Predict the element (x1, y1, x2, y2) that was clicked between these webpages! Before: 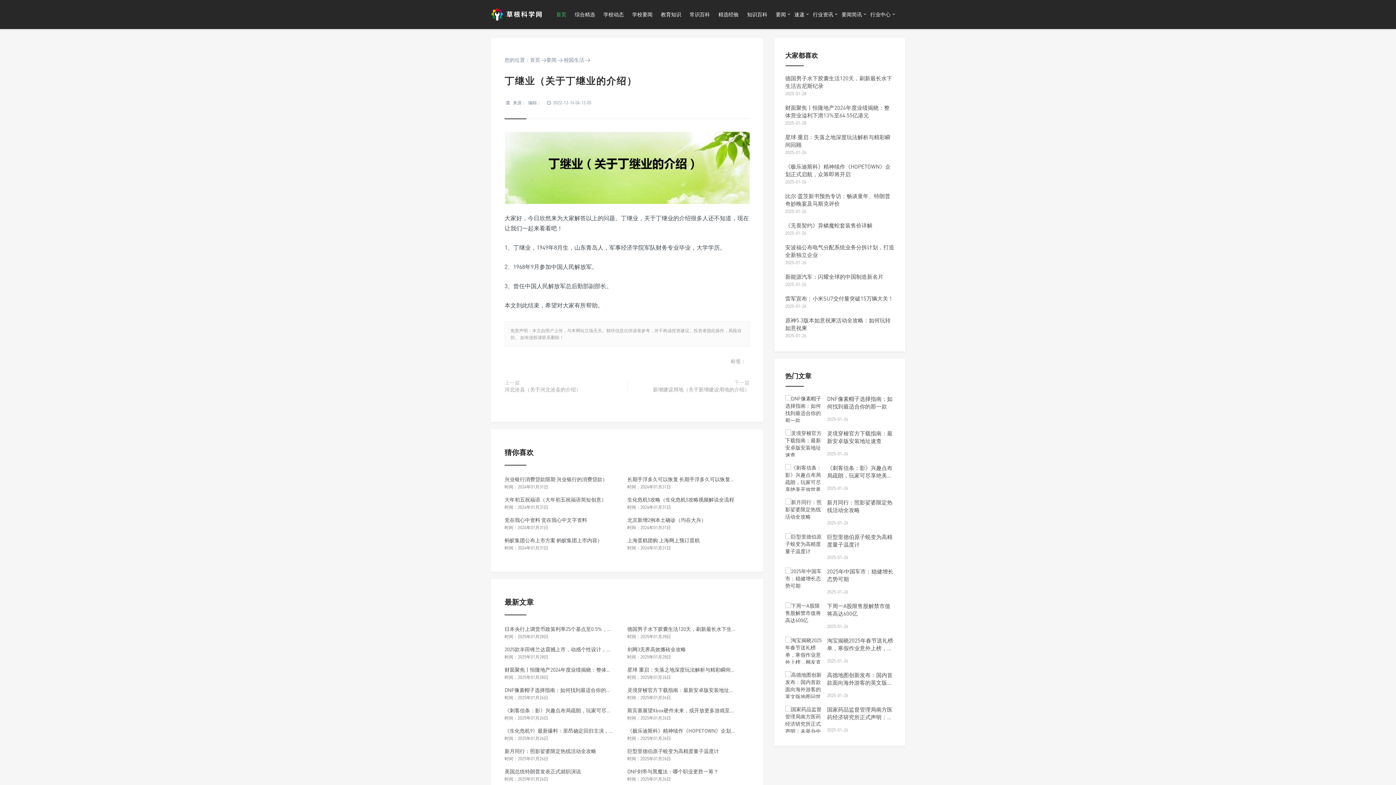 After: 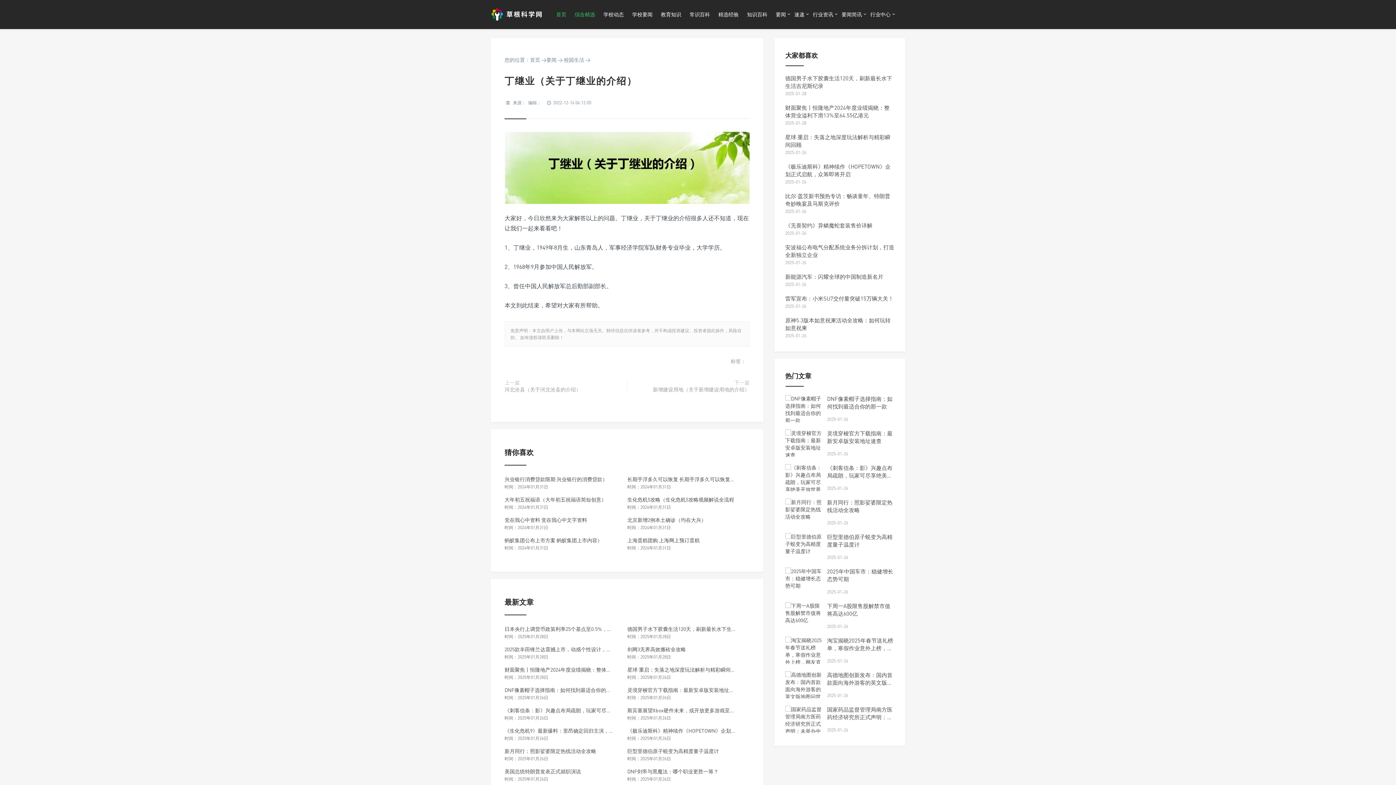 Action: label: 综合精选 bbox: (574, 0, 595, 29)